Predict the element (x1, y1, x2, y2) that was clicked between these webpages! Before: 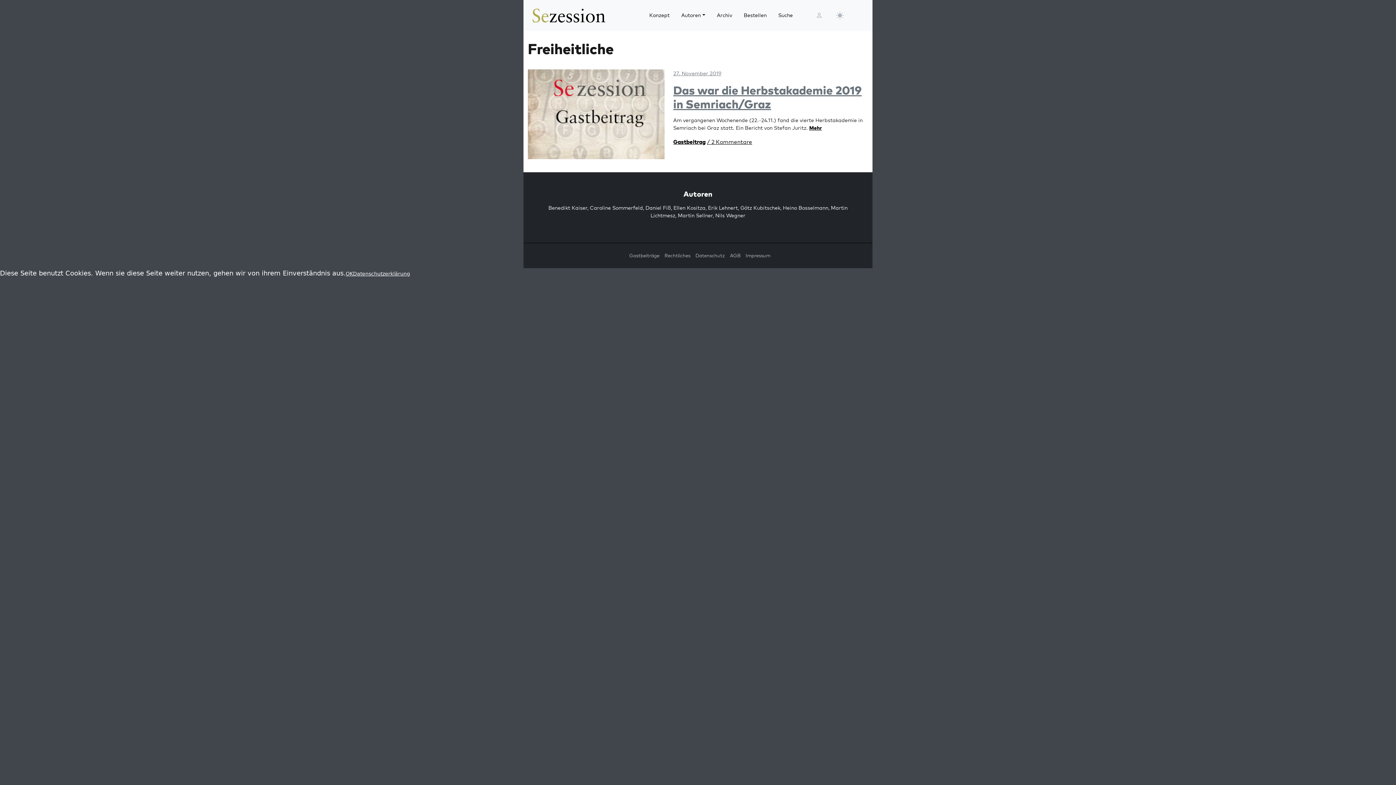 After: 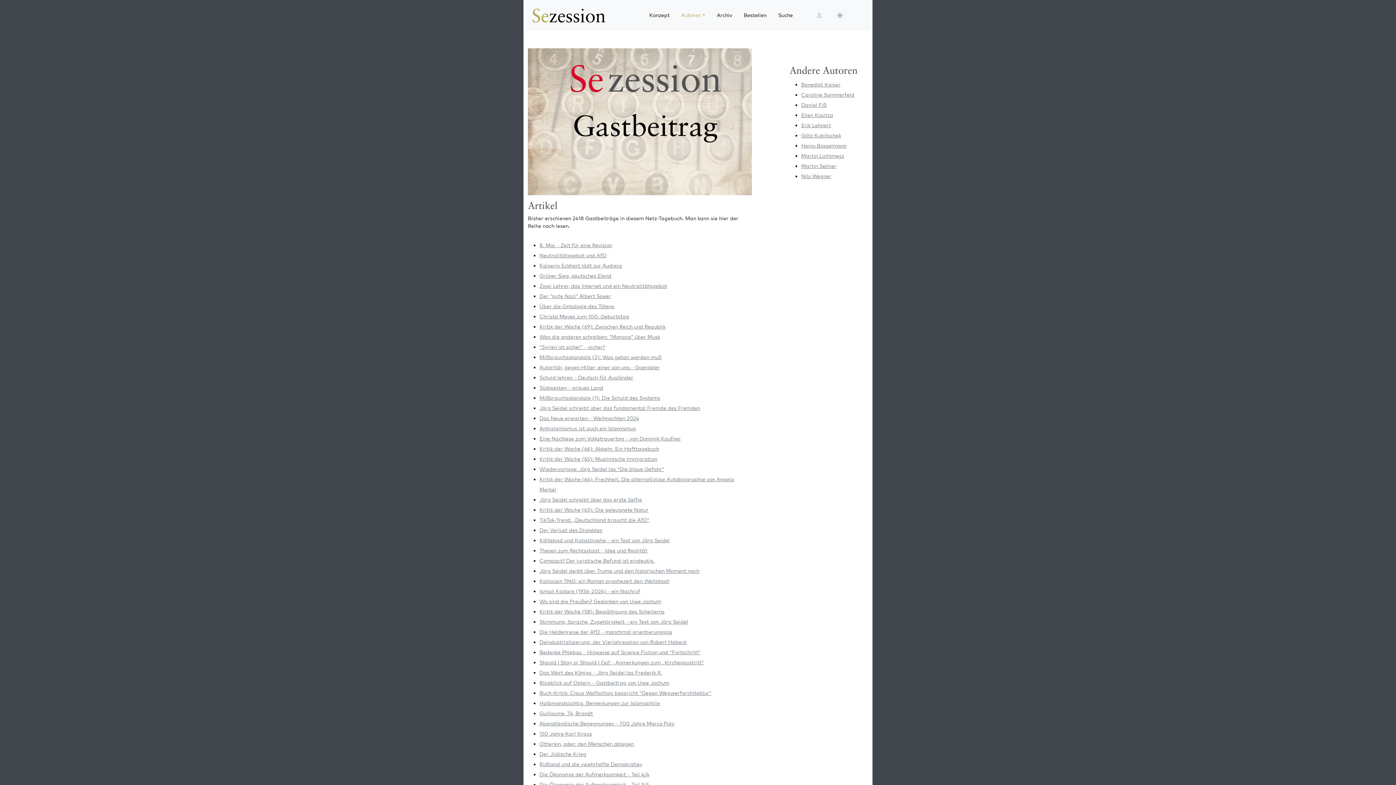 Action: bbox: (673, 138, 705, 145) label: Gastbeitrag